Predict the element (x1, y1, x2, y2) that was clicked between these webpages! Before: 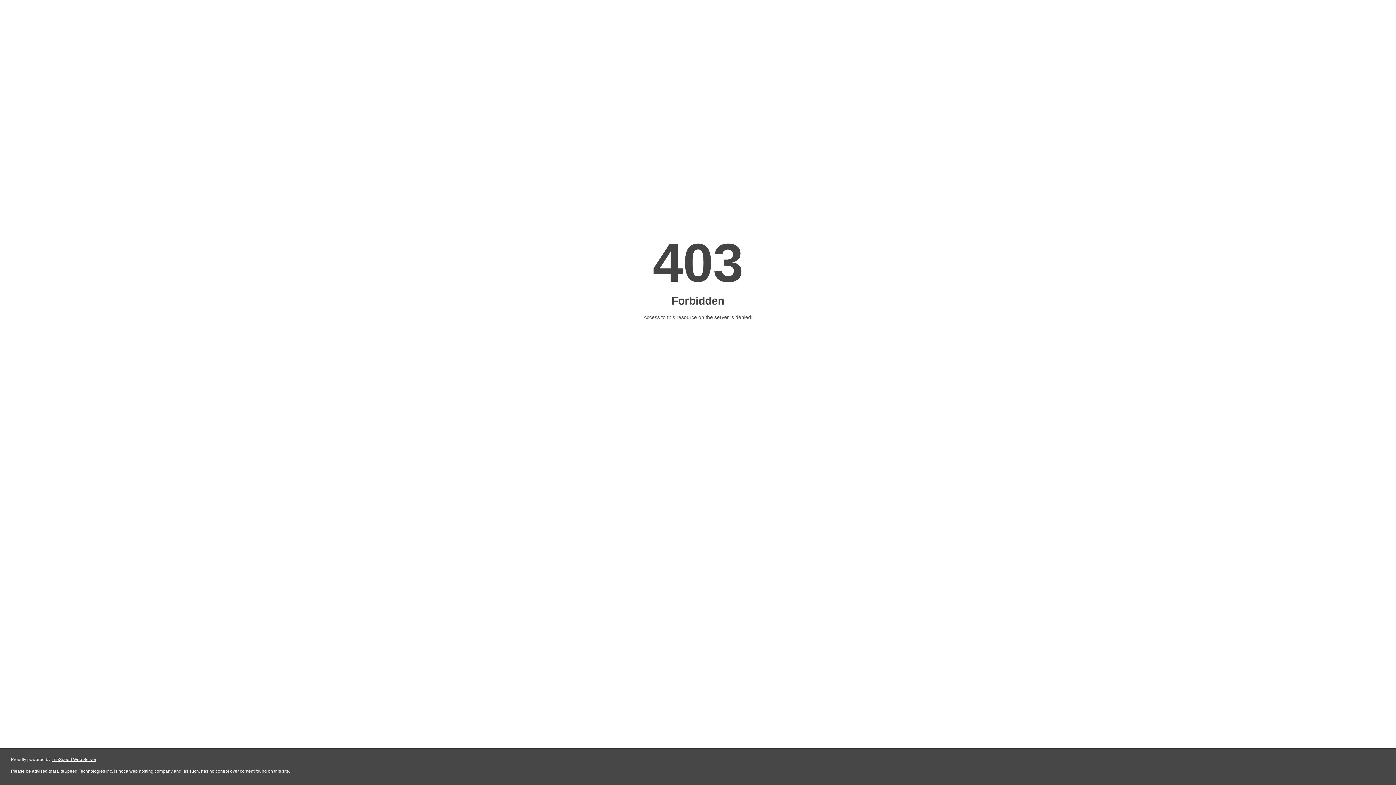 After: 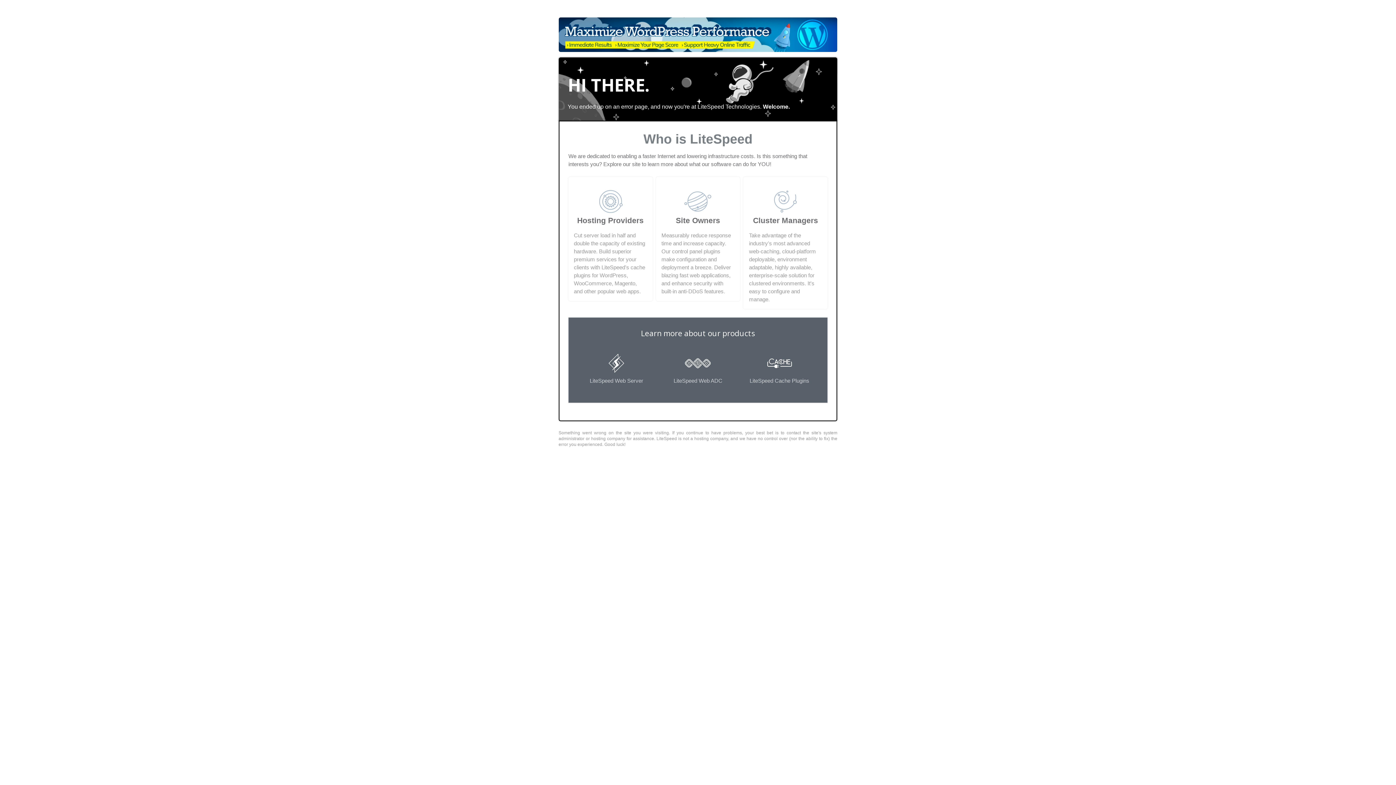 Action: bbox: (51, 757, 96, 762) label: LiteSpeed Web Server